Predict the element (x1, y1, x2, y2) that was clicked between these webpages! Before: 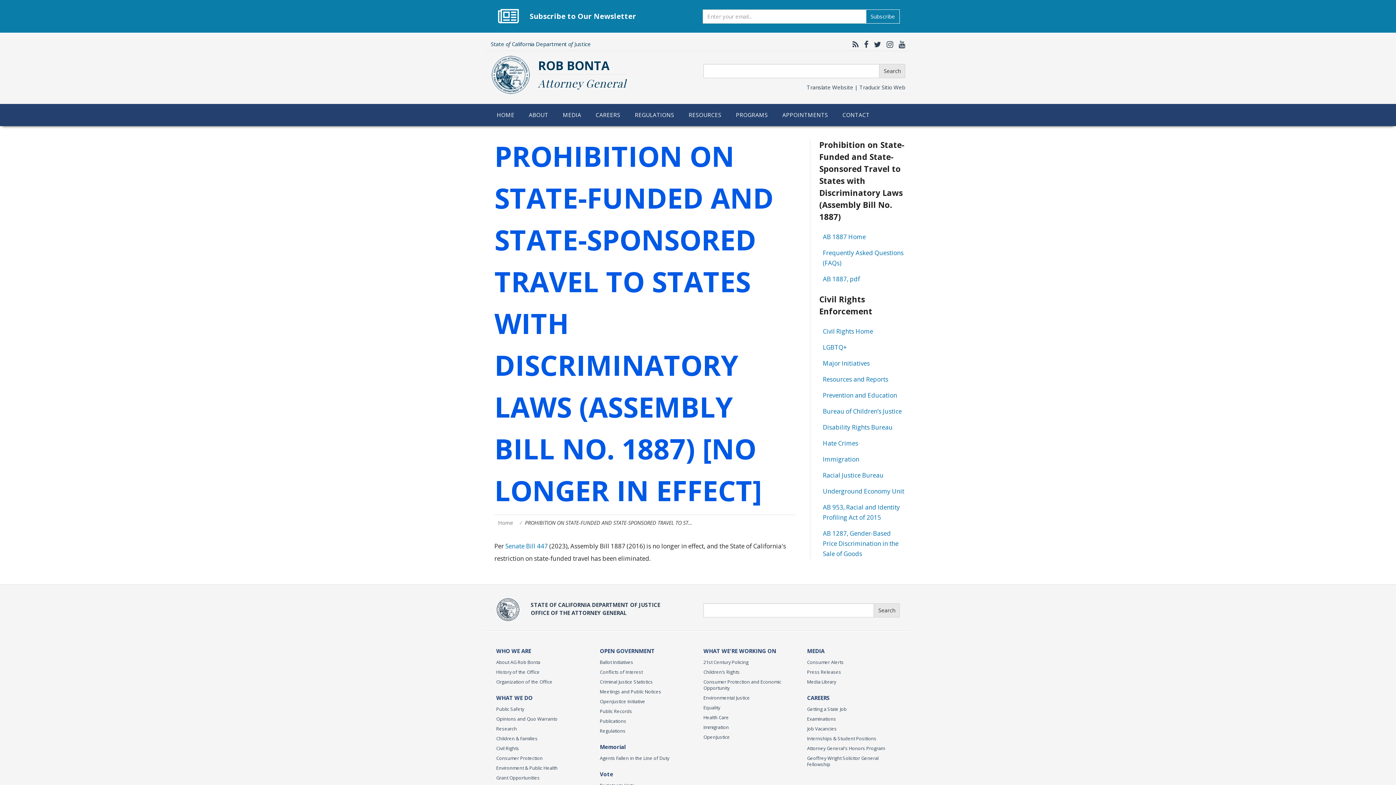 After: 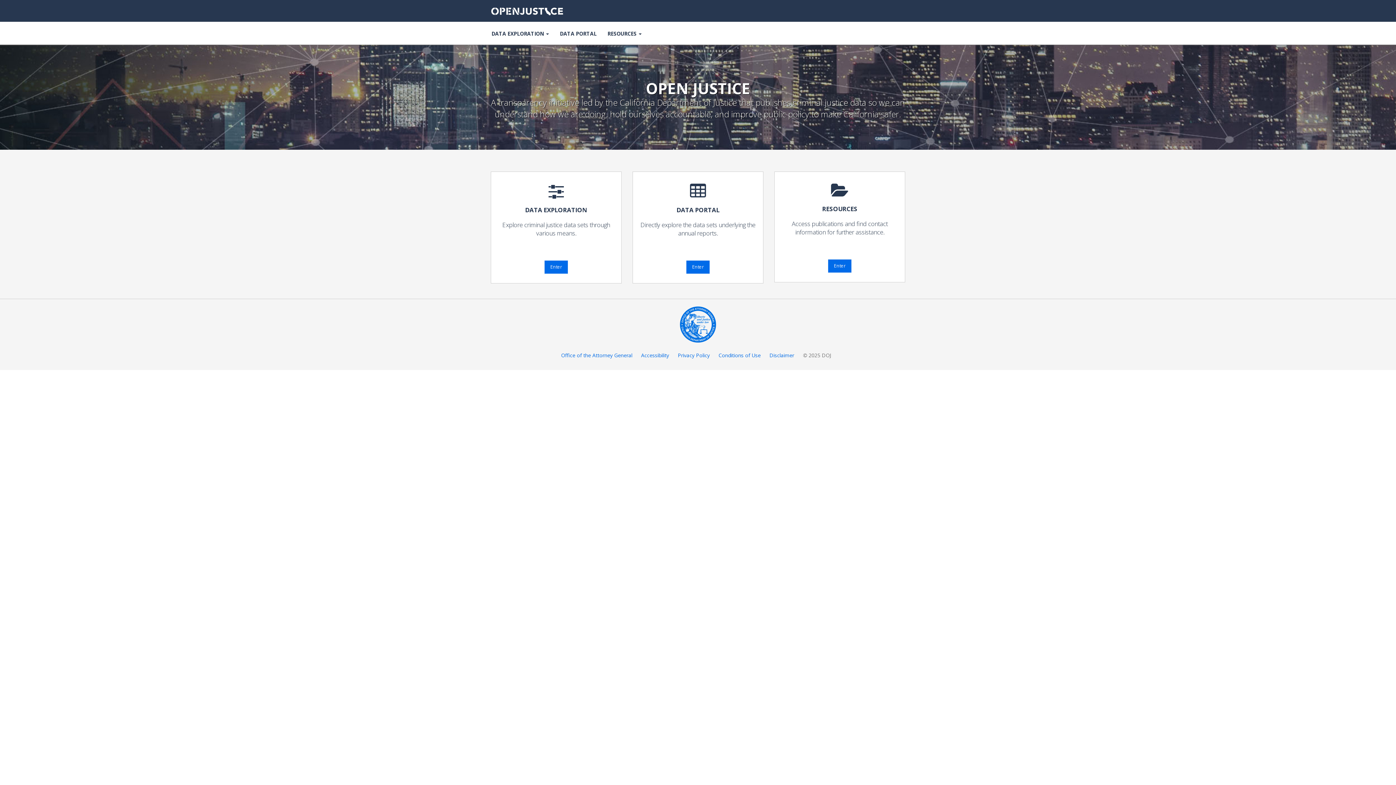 Action: bbox: (600, 697, 692, 706) label: OpenJustice Initiative